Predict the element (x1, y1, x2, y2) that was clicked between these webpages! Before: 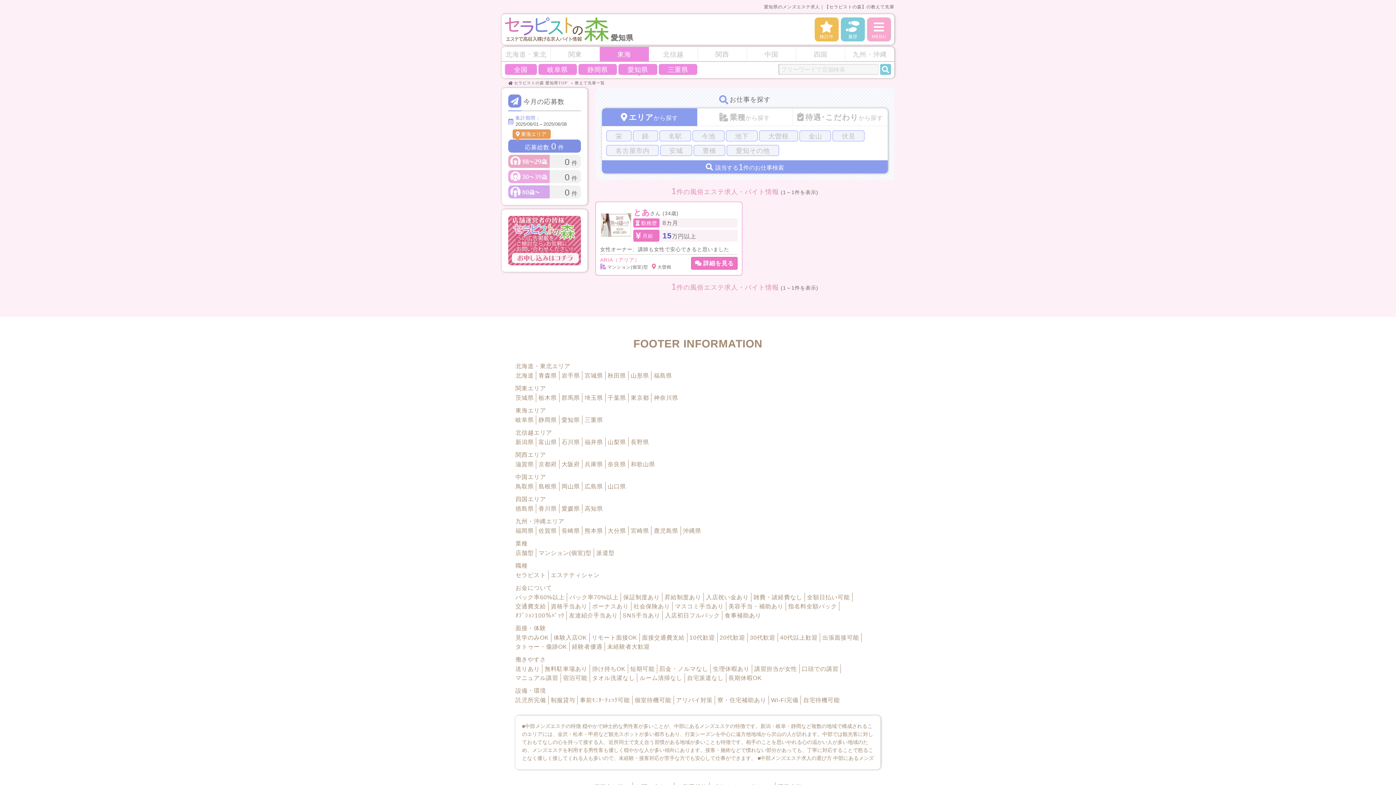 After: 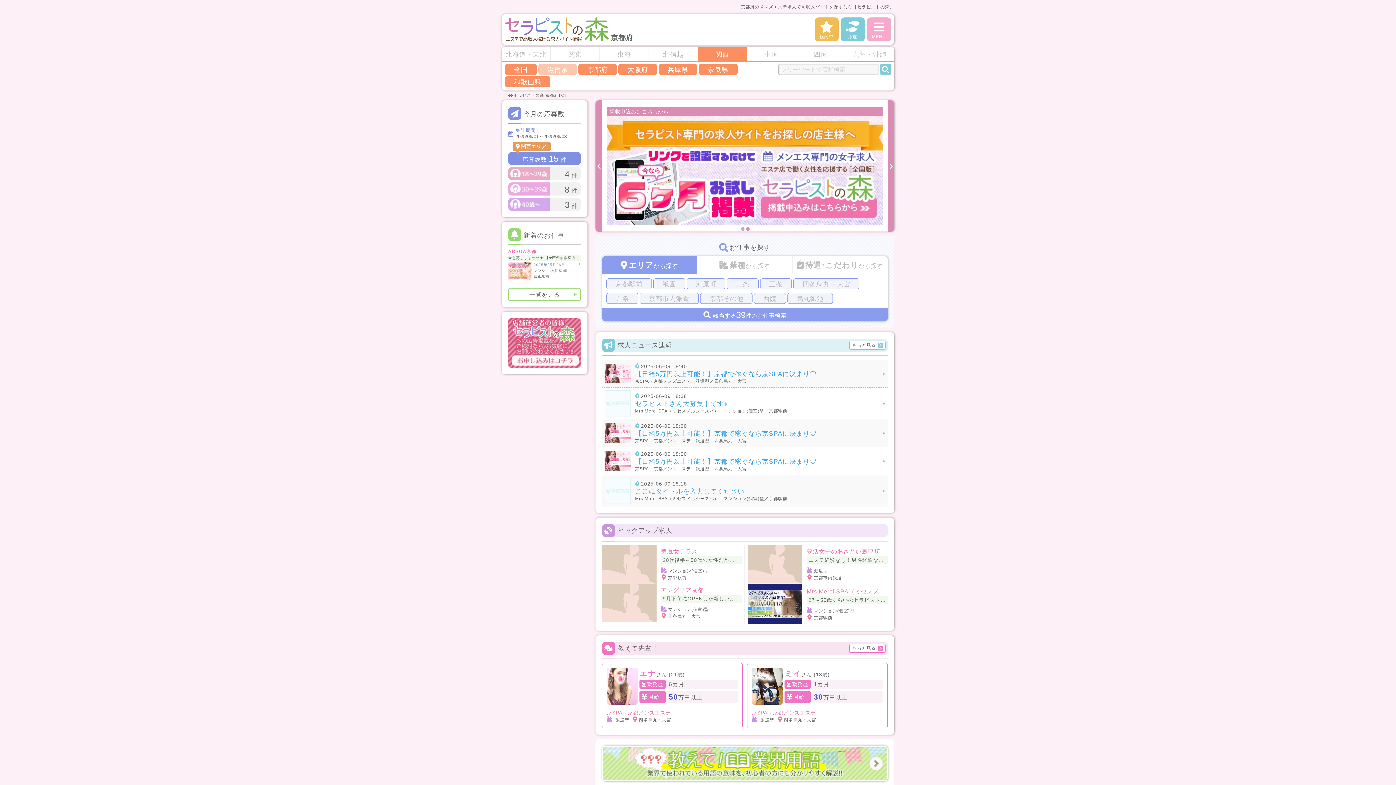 Action: label: 京都府 bbox: (538, 460, 557, 469)